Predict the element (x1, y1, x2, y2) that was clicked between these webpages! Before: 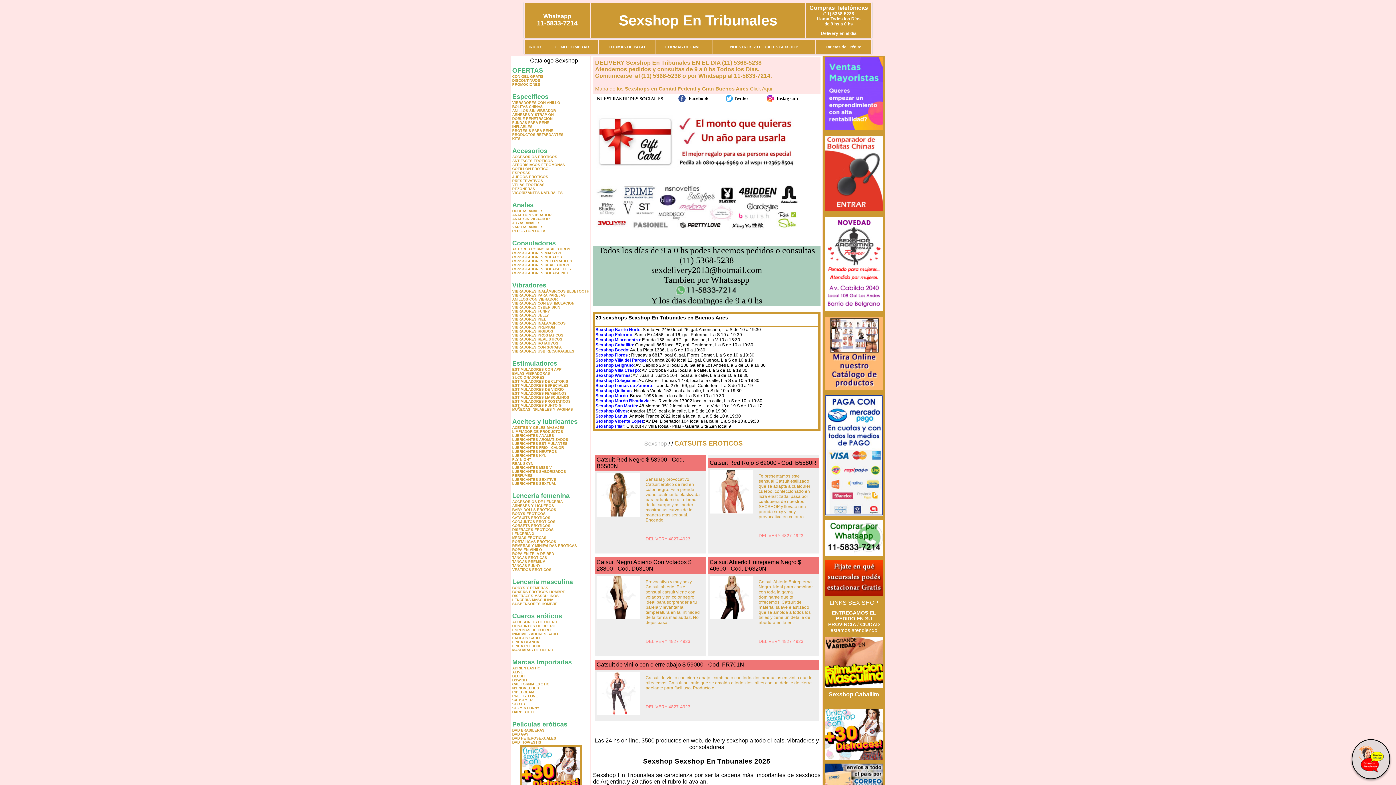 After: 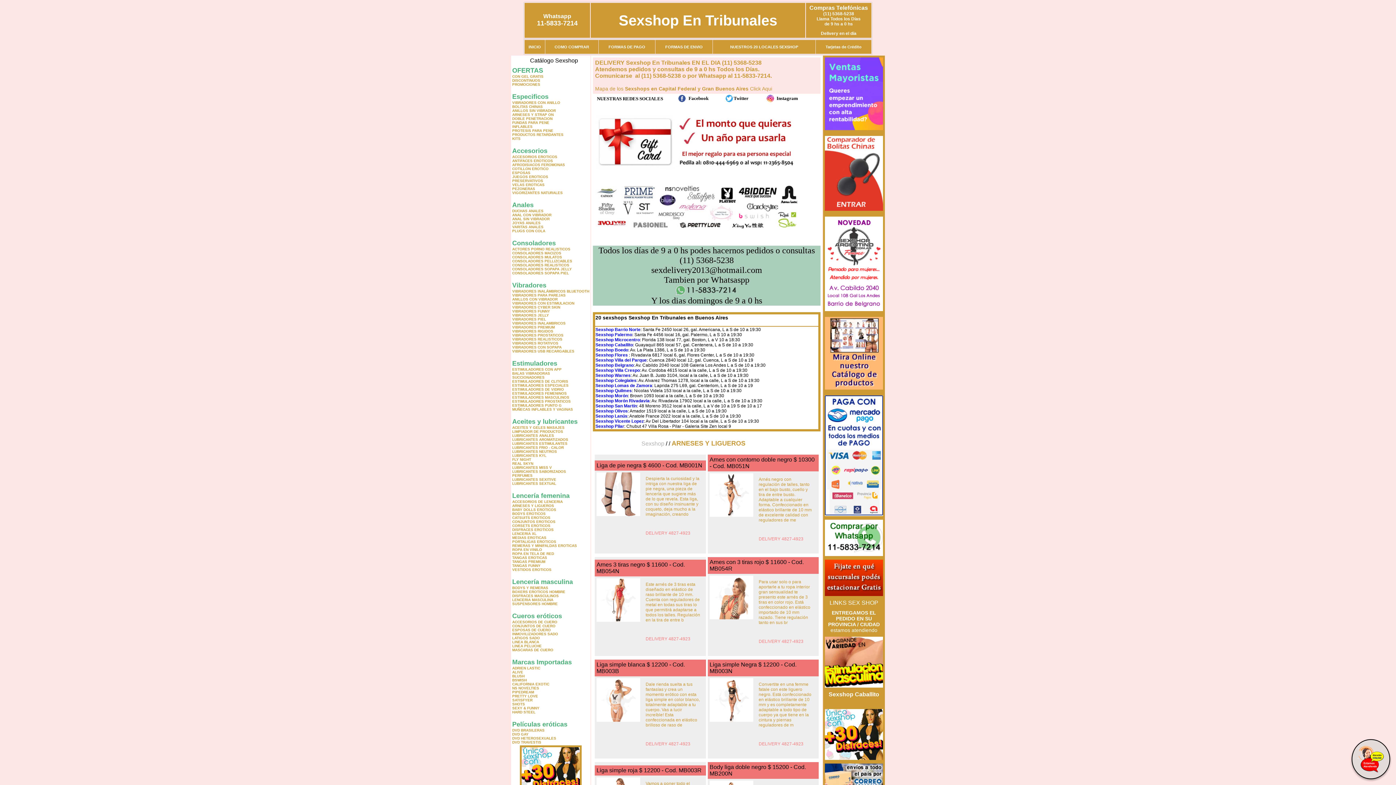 Action: label: ARNESES Y LIGUEROS bbox: (512, 504, 554, 508)